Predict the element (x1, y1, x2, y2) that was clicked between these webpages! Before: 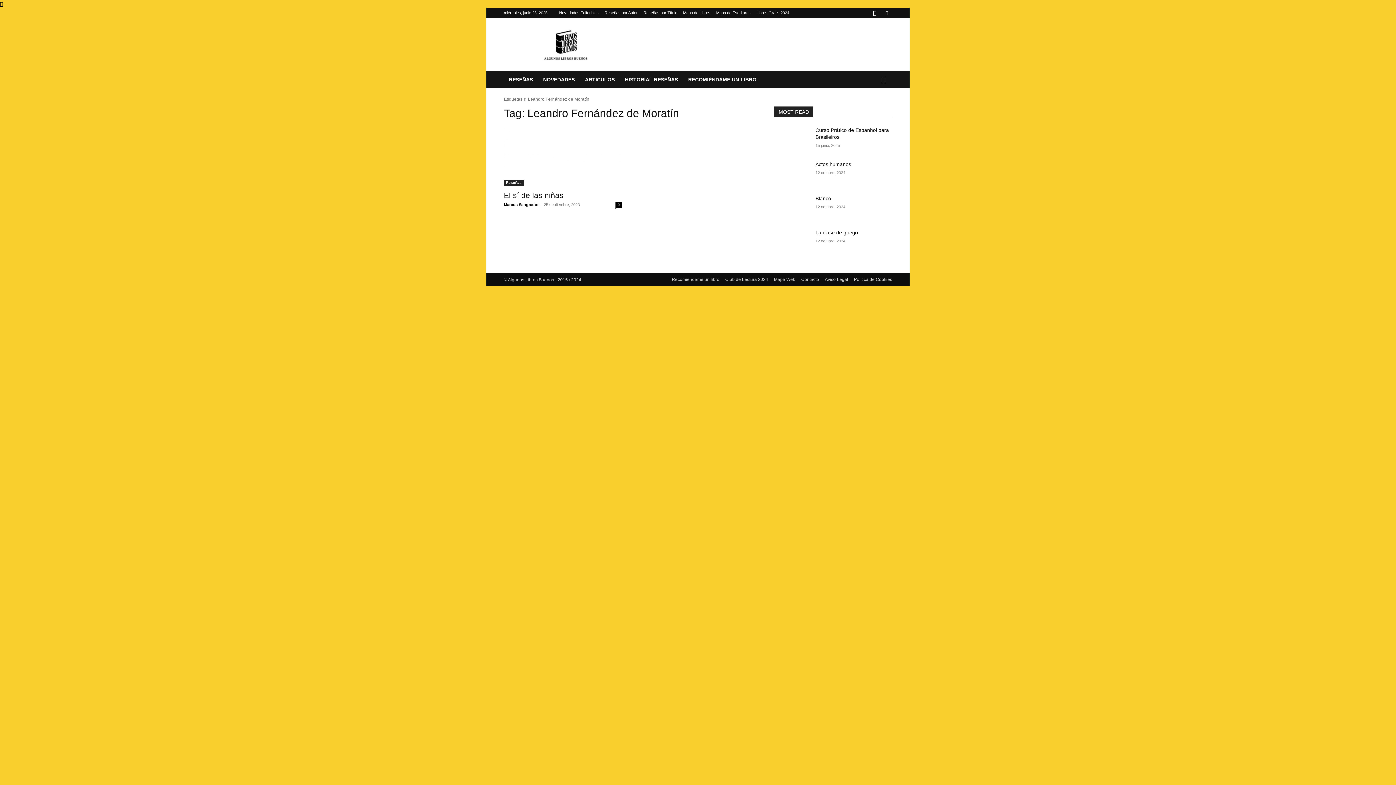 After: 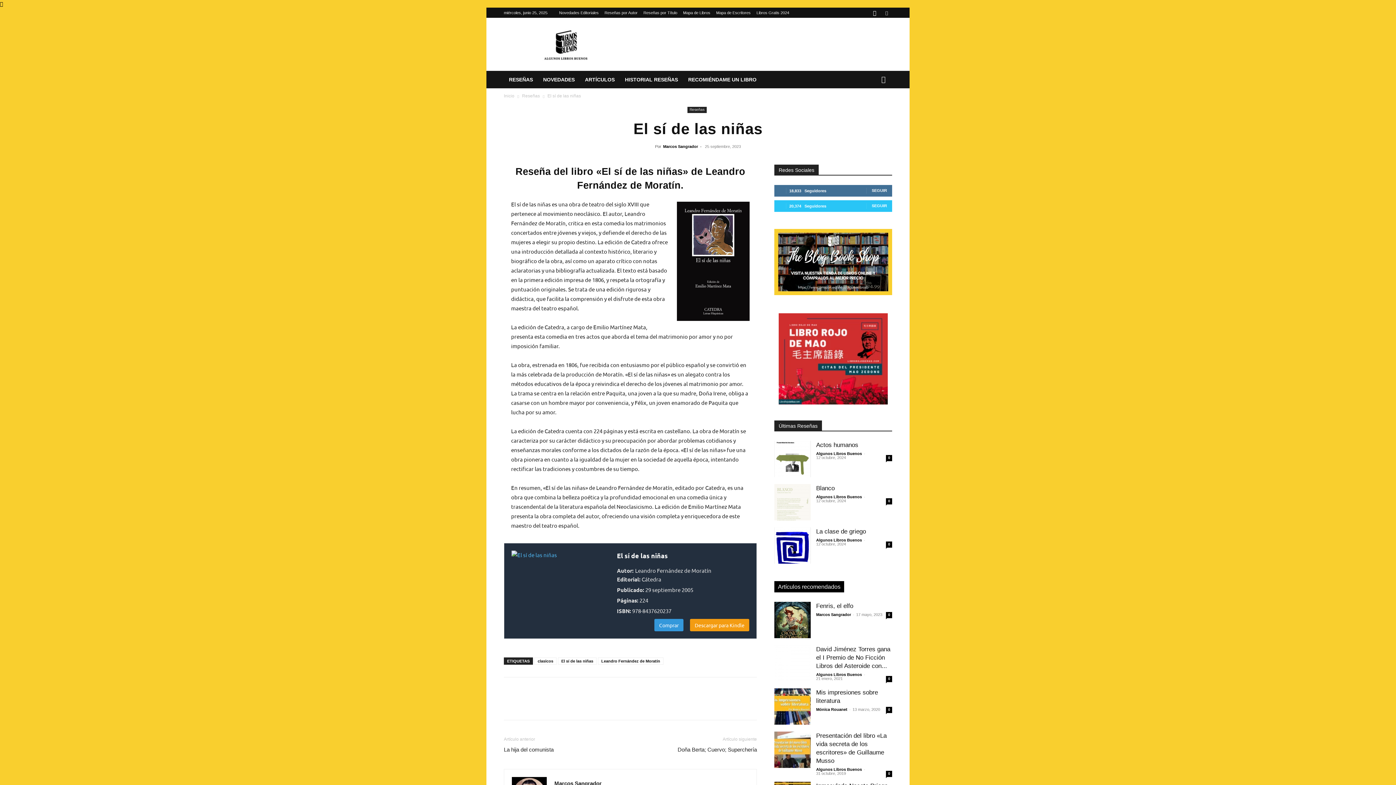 Action: bbox: (504, 127, 621, 186)